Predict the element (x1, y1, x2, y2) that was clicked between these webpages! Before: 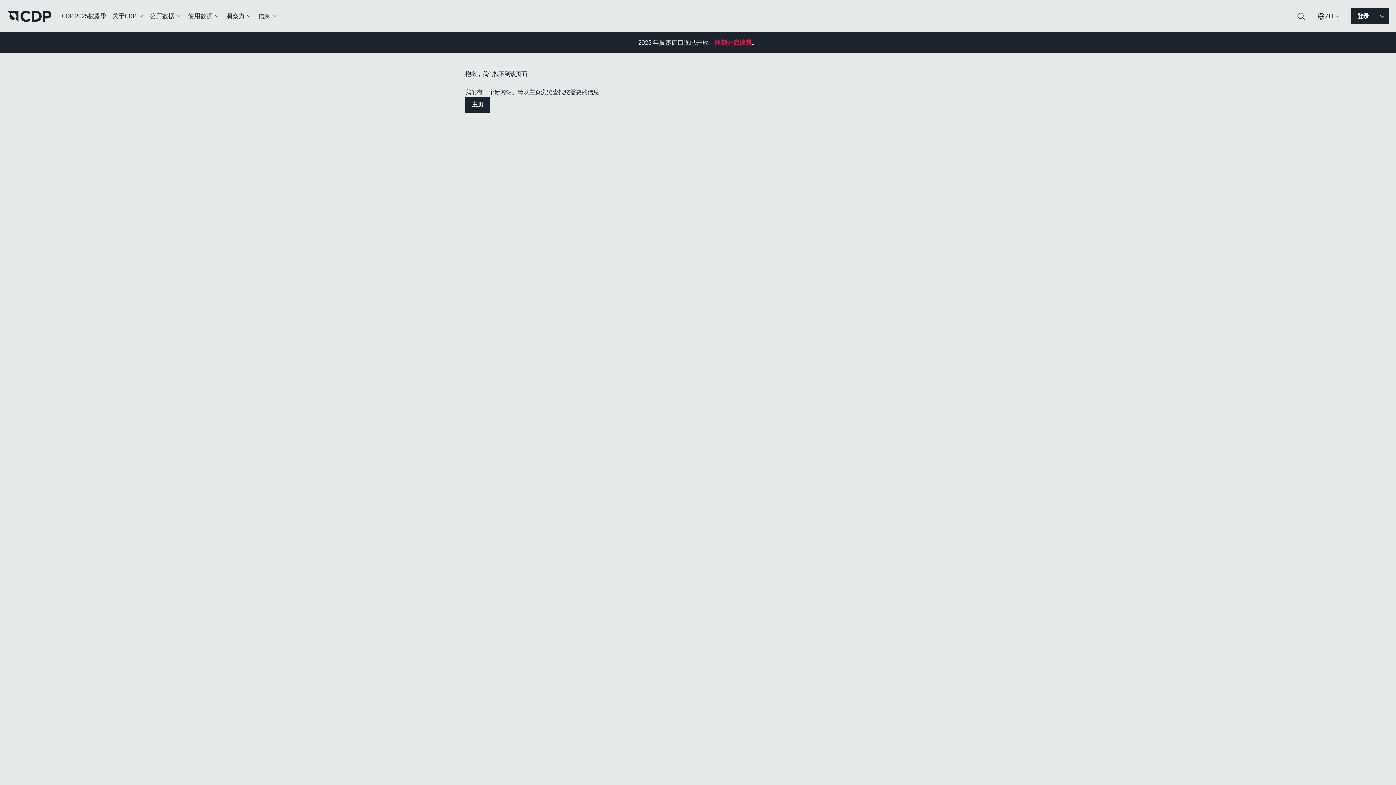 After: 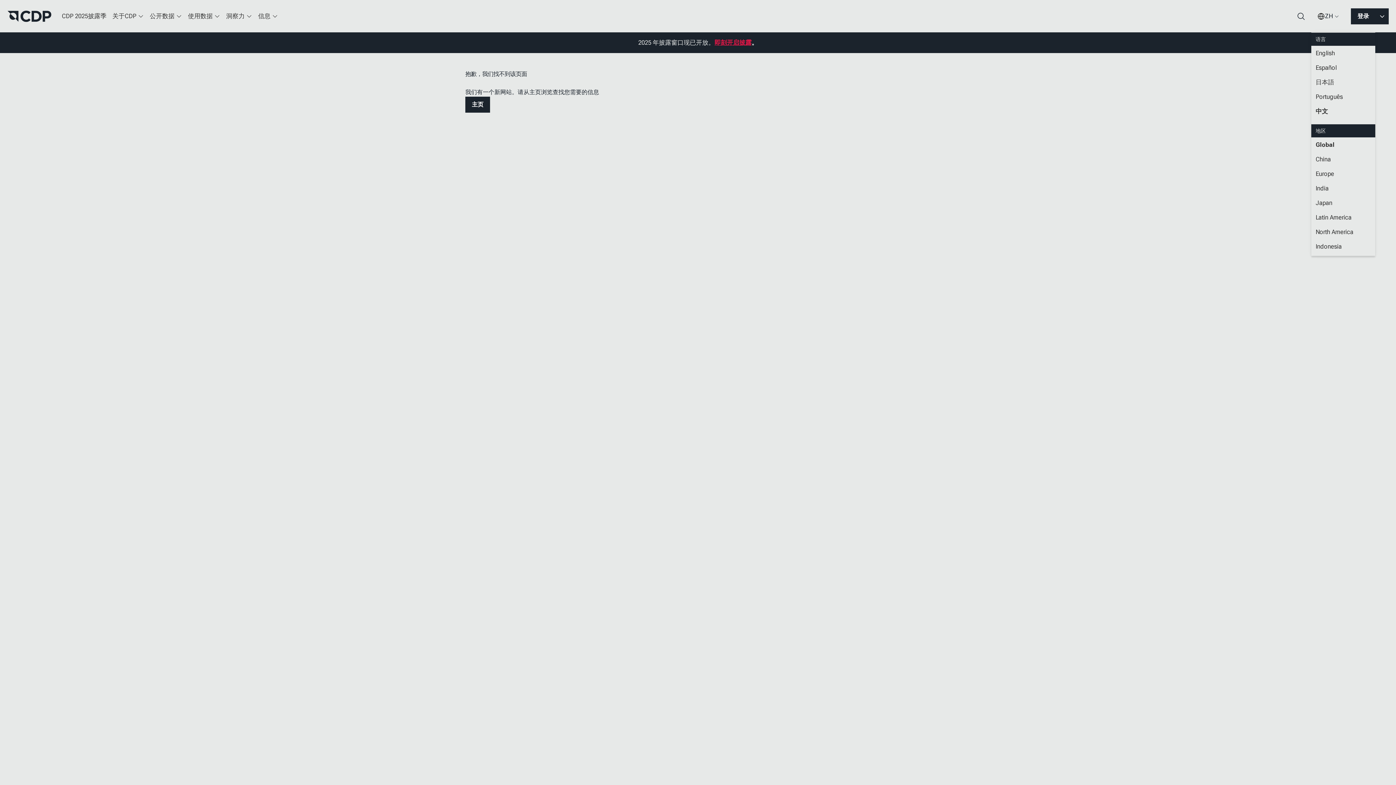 Action: label: ZH bbox: (1311, 7, 1345, 25)